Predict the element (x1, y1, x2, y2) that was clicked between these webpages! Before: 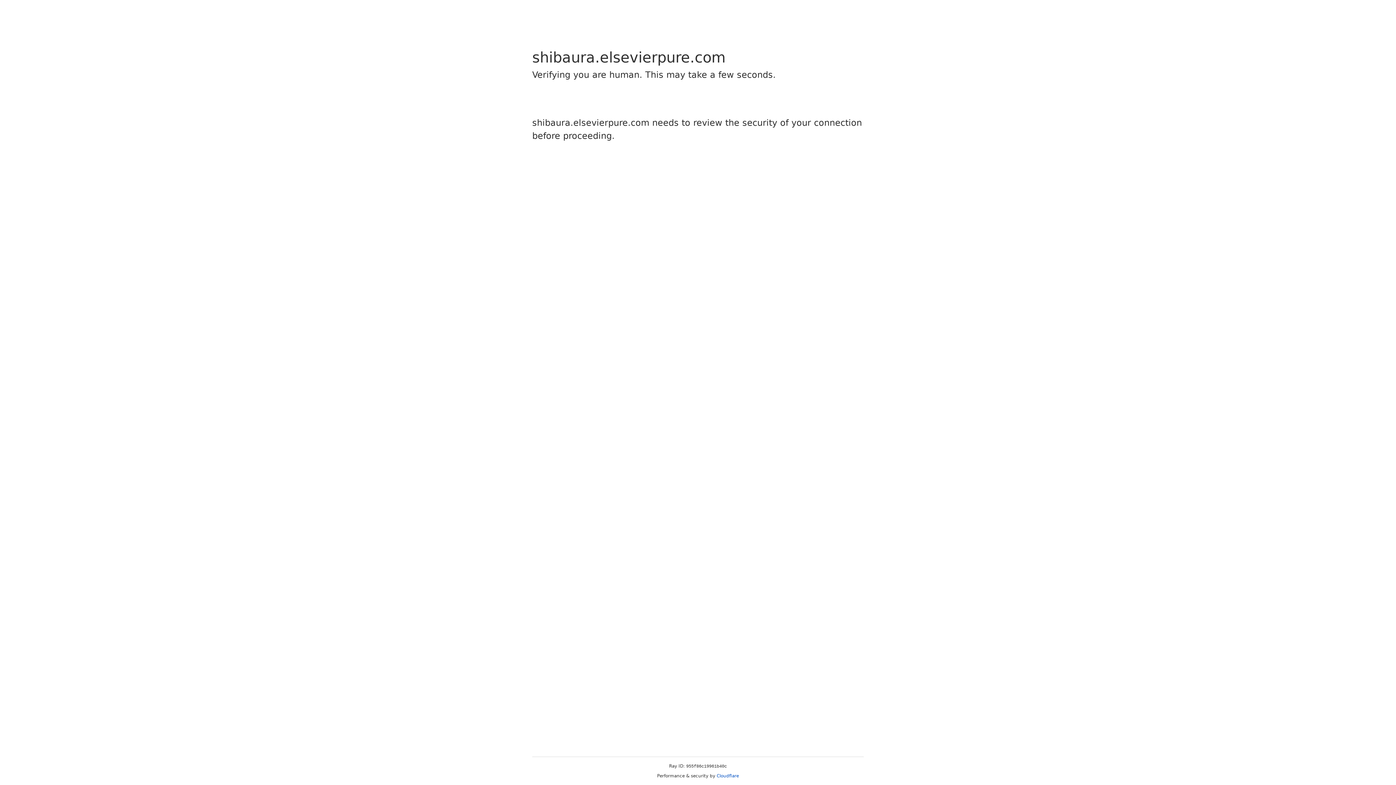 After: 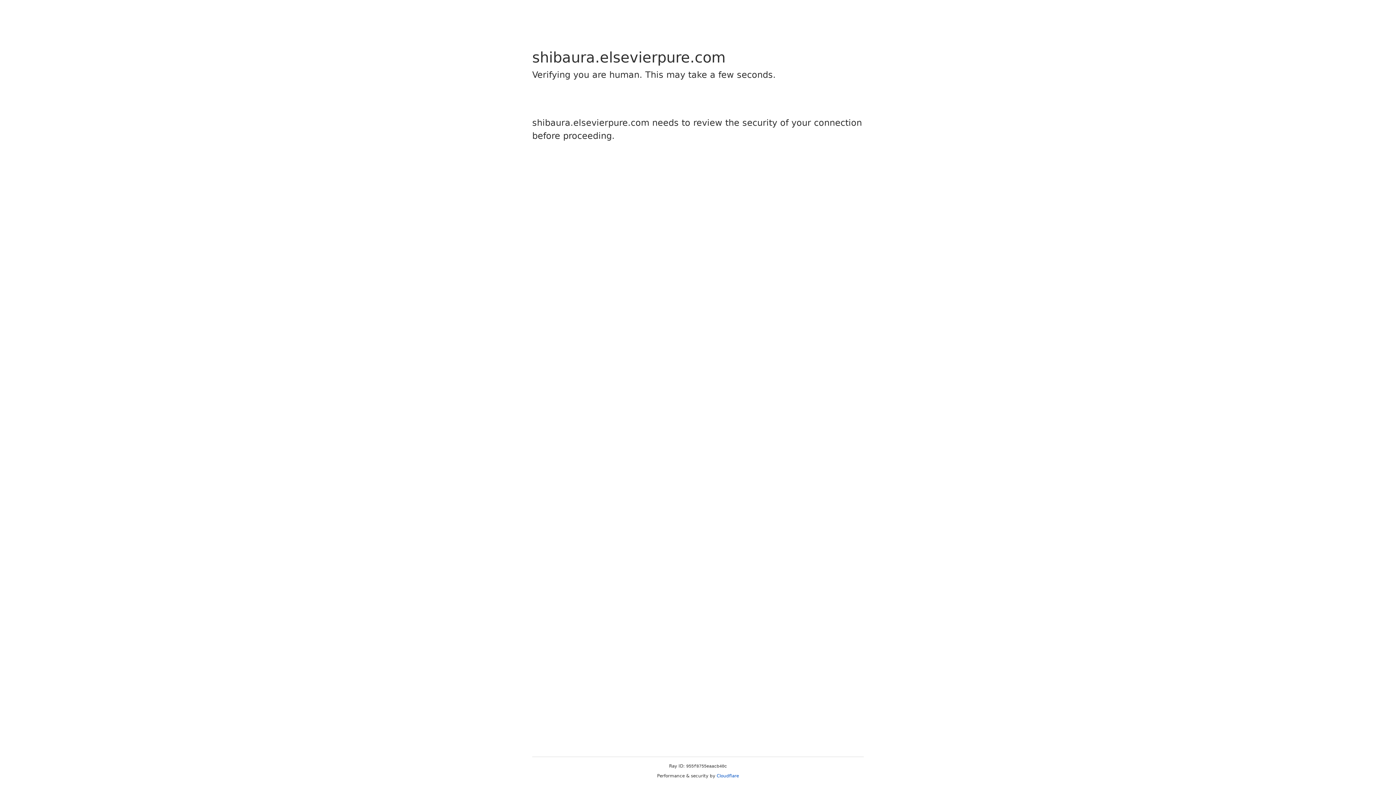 Action: bbox: (716, 773, 739, 778) label: Cloudflare